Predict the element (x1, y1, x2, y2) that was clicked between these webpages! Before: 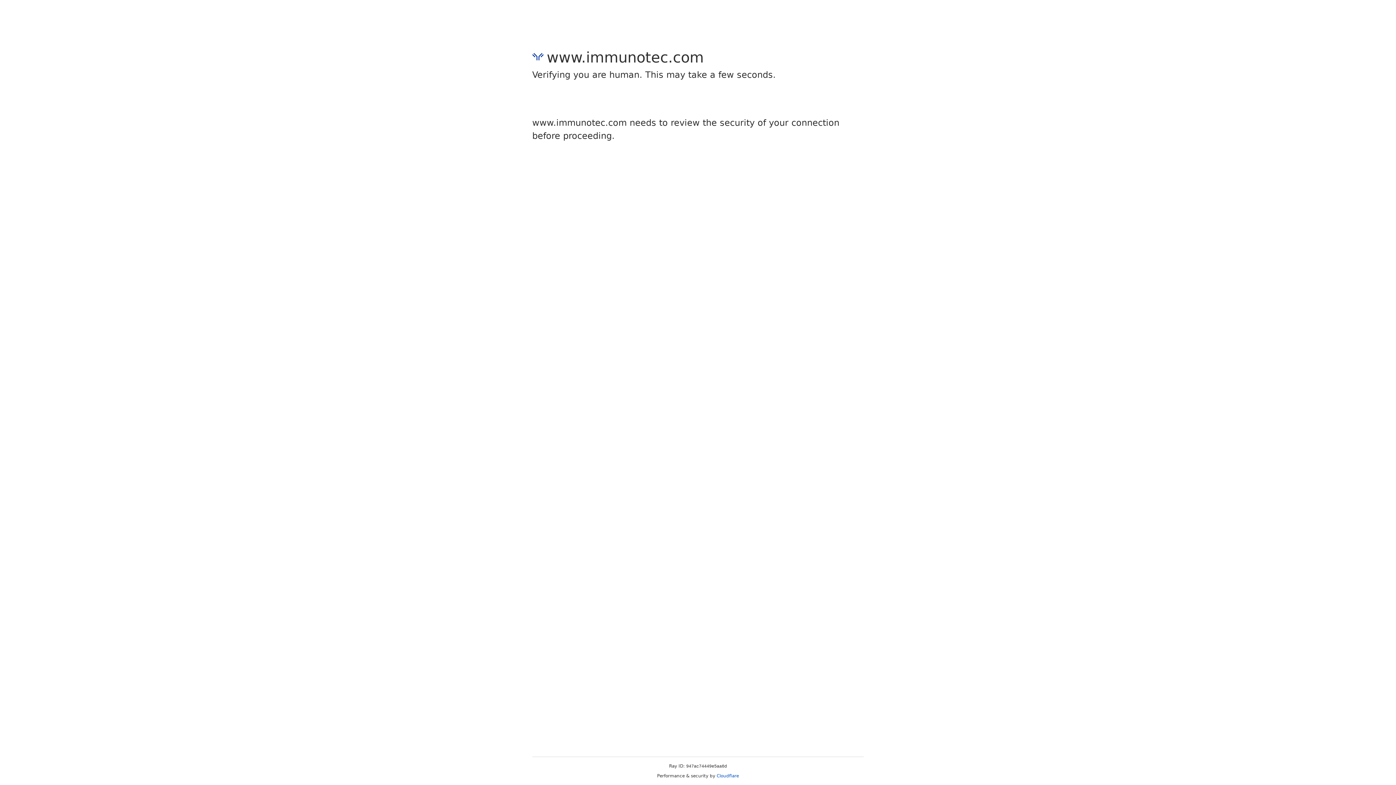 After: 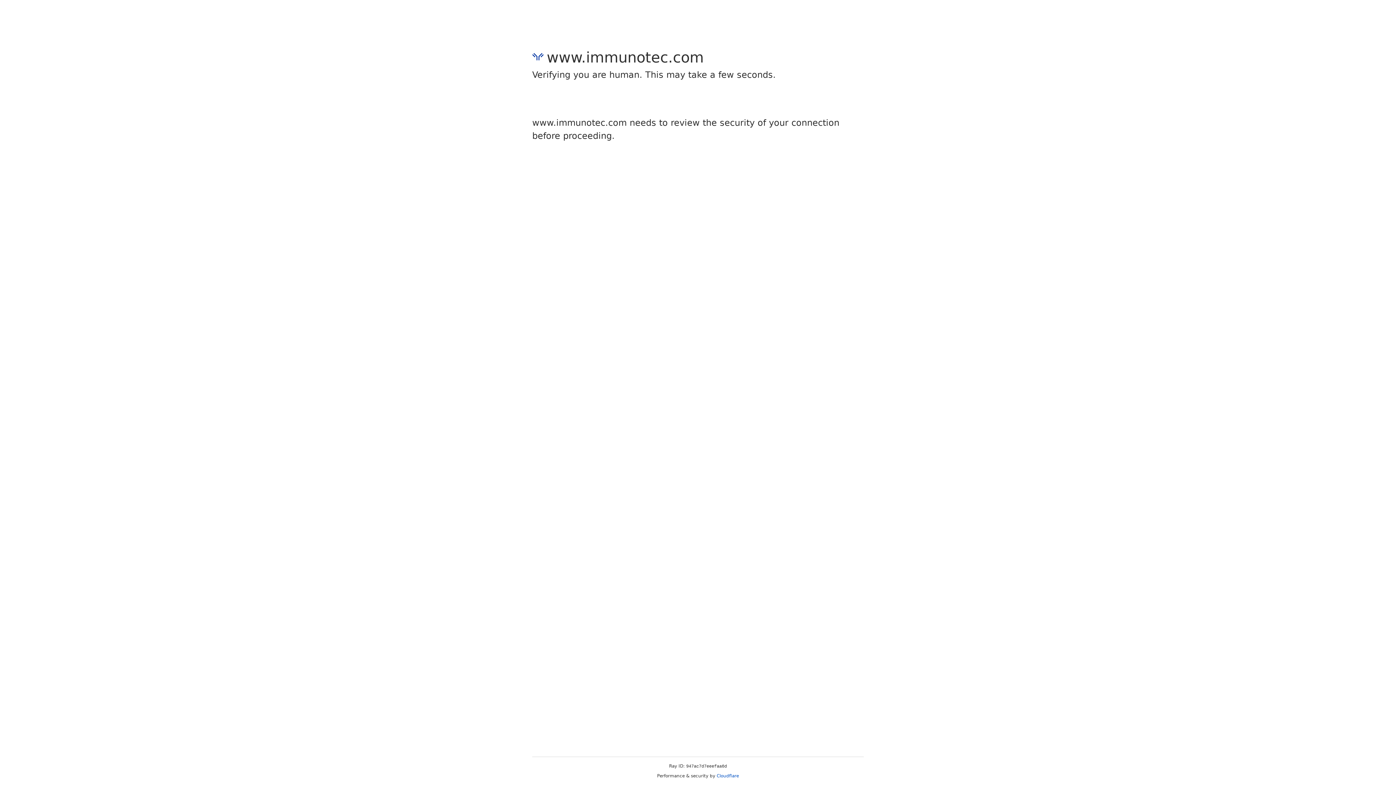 Action: bbox: (716, 773, 739, 778) label: Cloudflare